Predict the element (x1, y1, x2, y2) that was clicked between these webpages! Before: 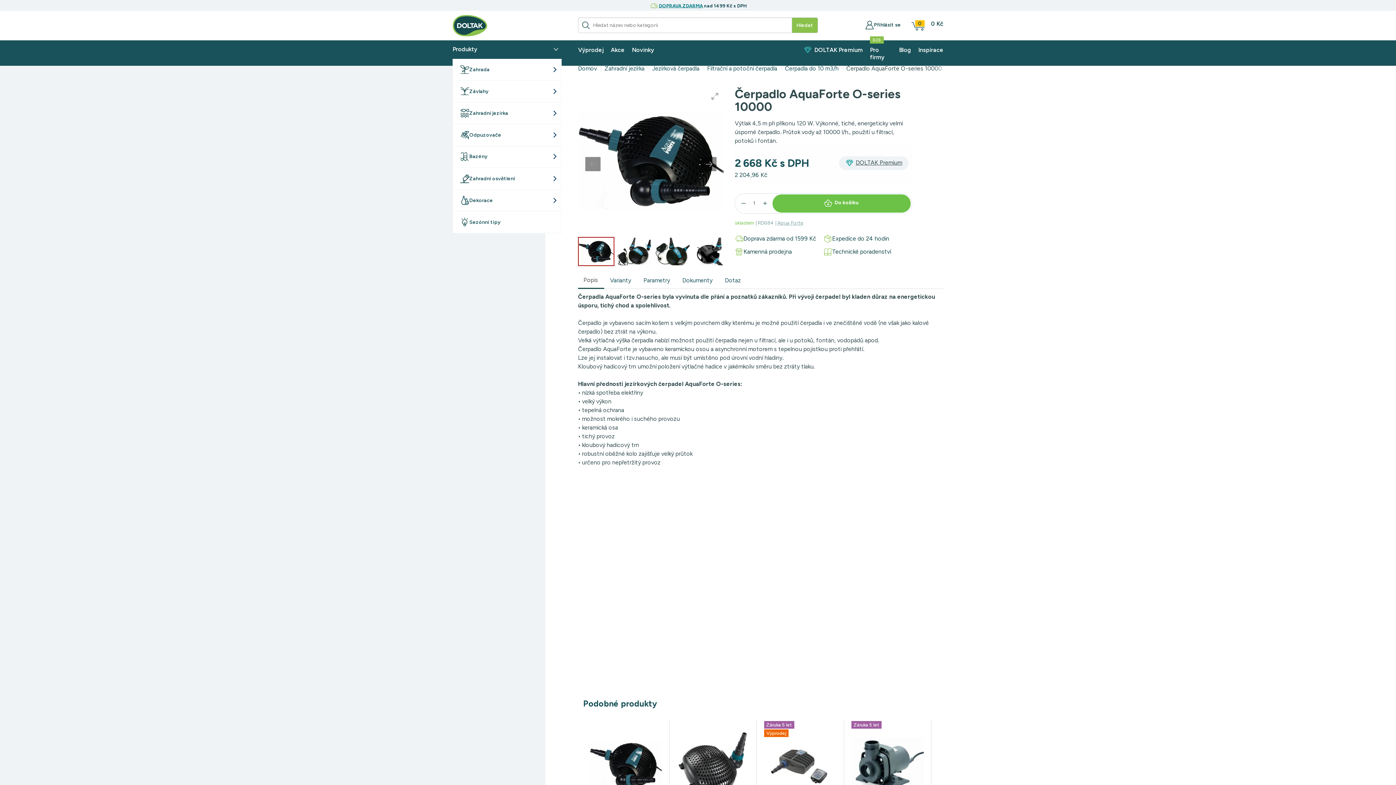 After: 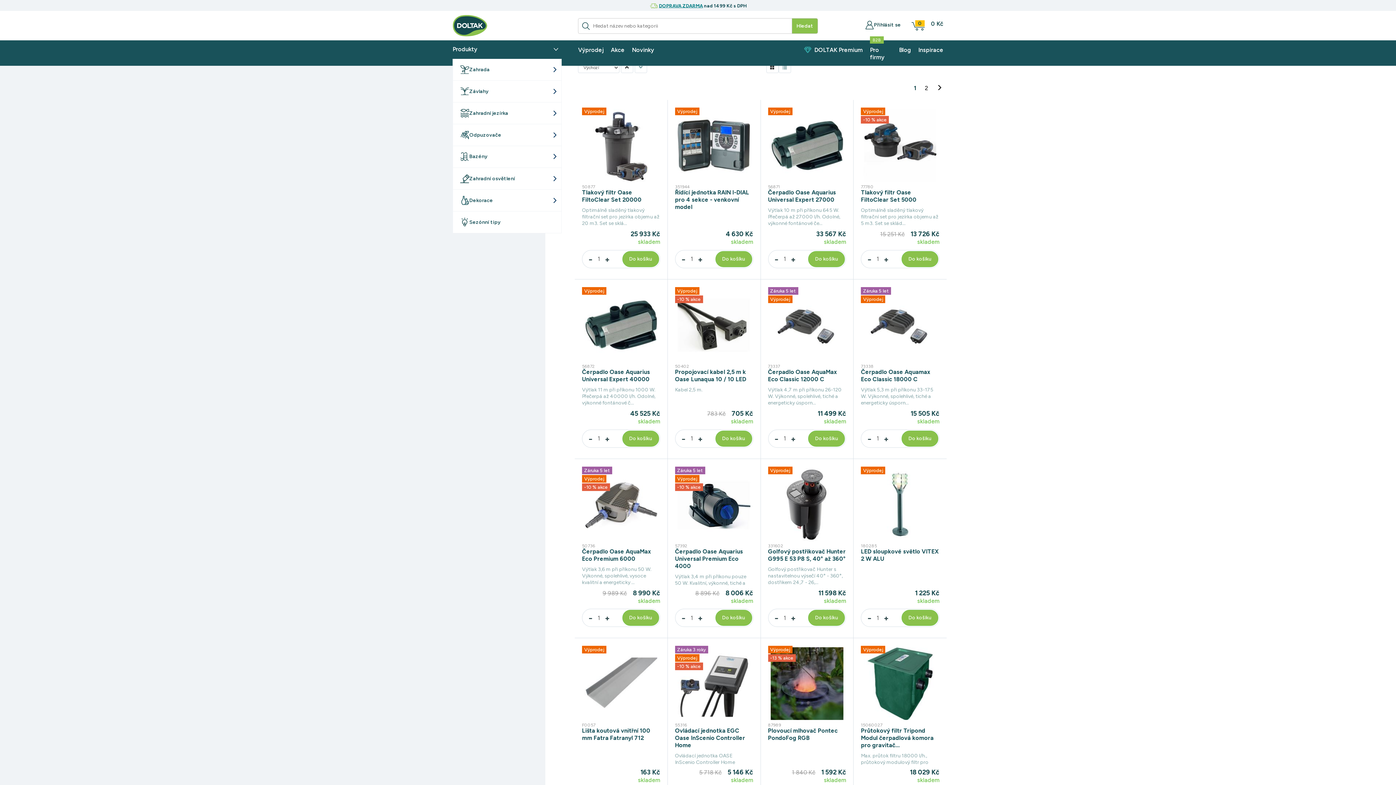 Action: bbox: (578, 46, 603, 53) label: Výprodej